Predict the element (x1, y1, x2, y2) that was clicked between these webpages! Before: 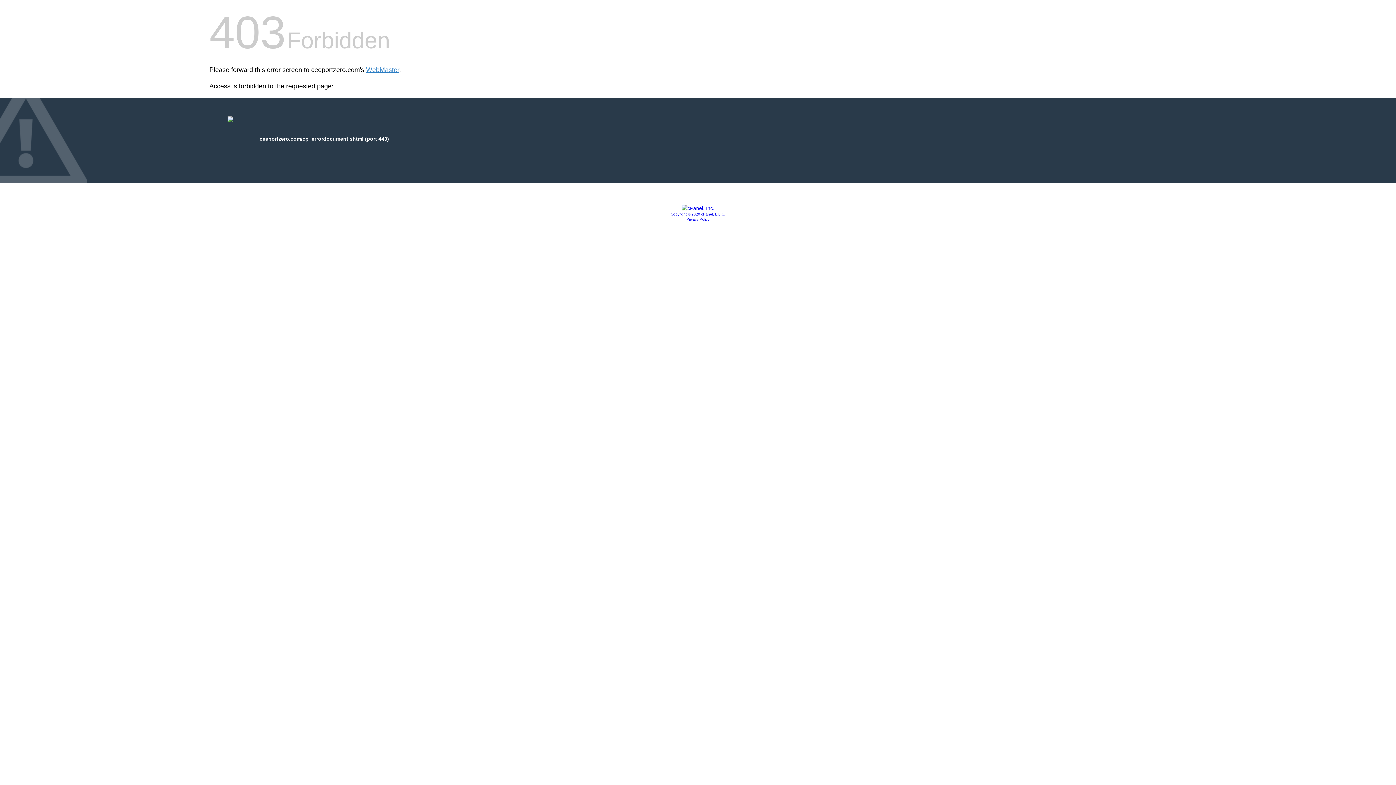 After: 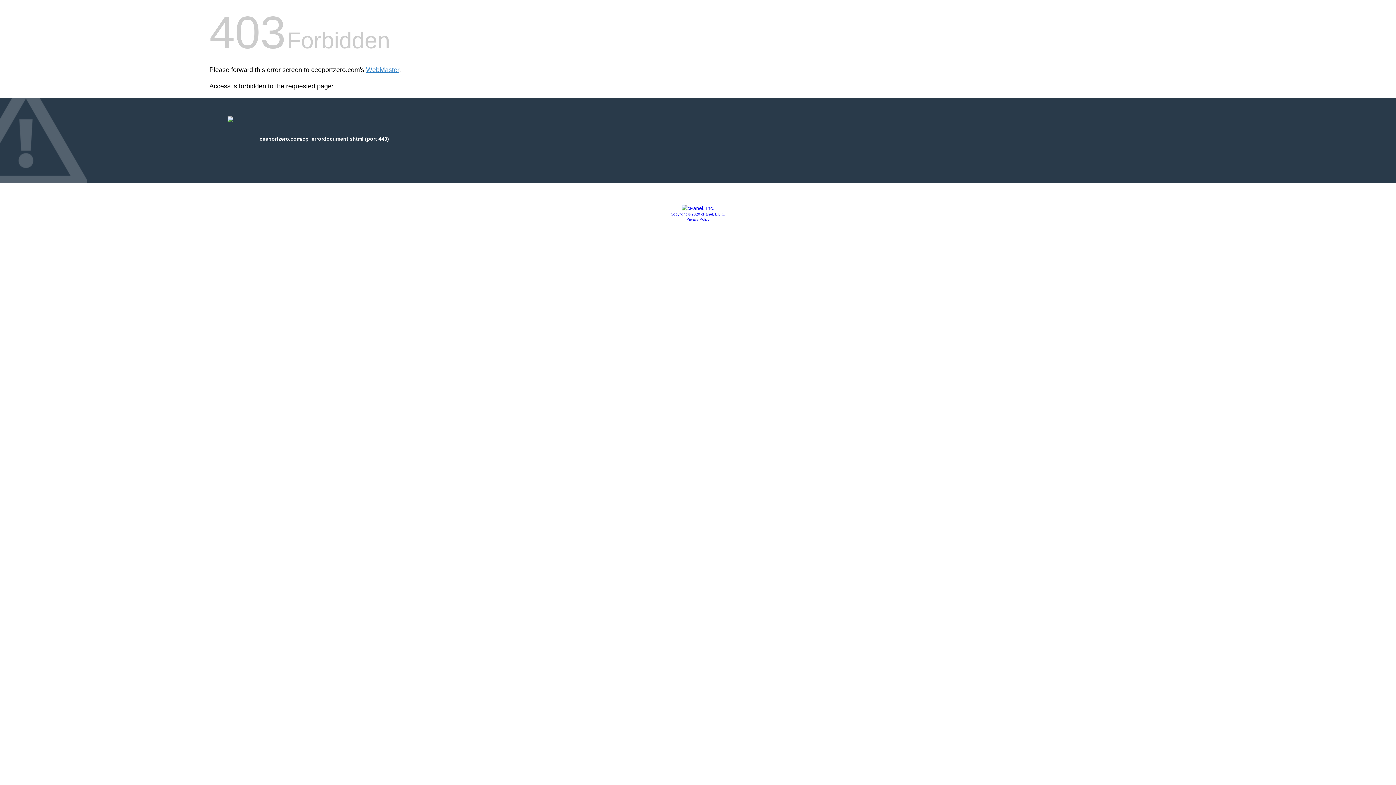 Action: bbox: (681, 205, 714, 211)